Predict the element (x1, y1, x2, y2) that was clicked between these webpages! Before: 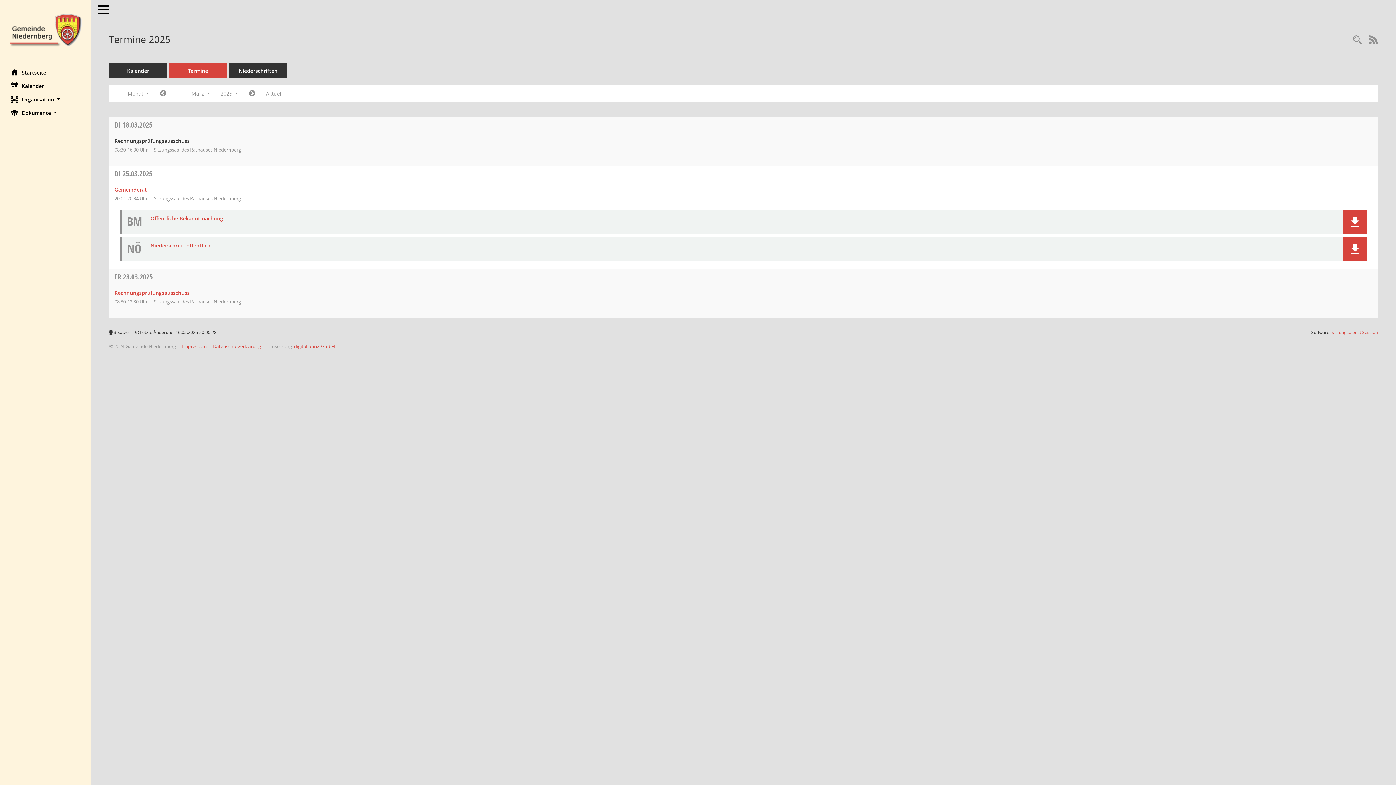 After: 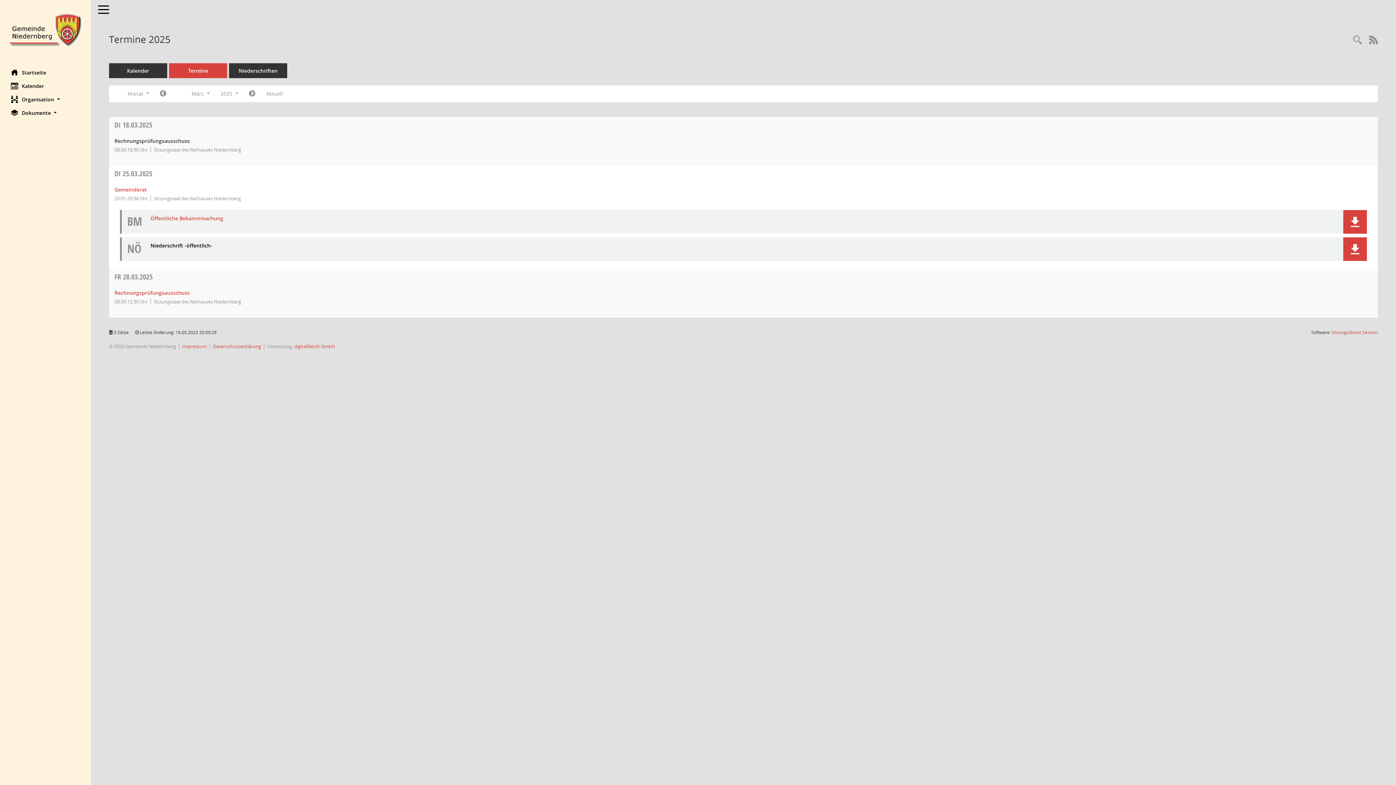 Action: bbox: (150, 242, 1316, 248) label: Dokument Download Dateityp: pdf